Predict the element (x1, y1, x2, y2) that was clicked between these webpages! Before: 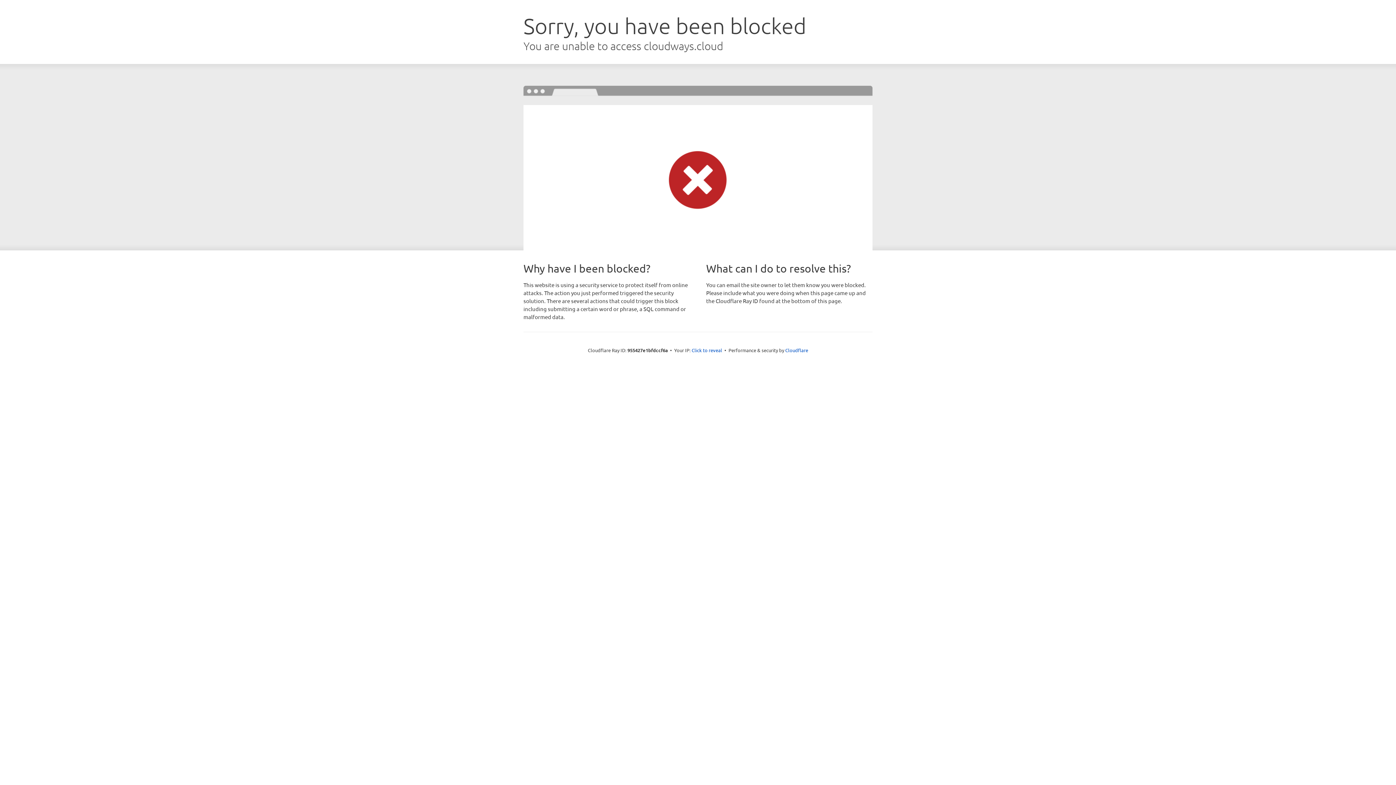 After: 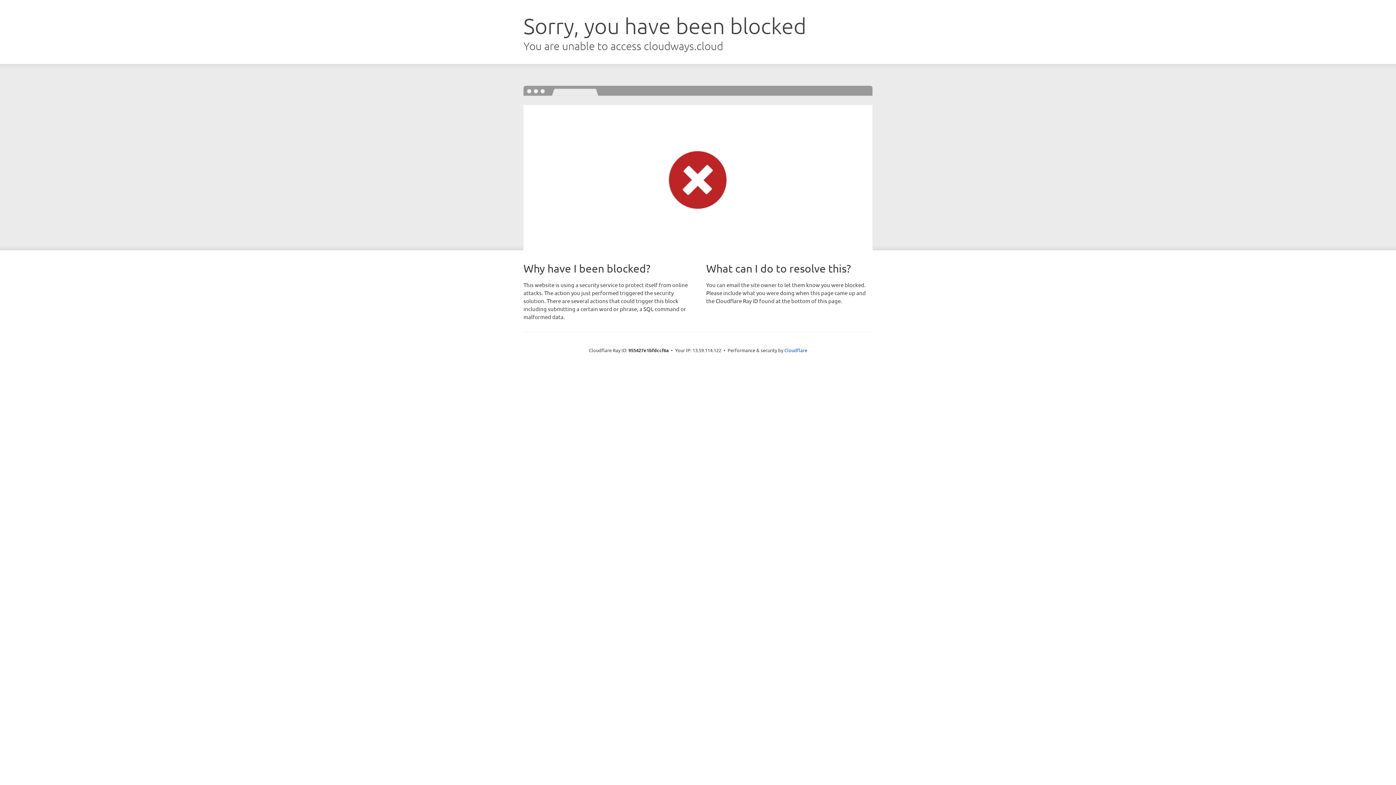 Action: label: Click to reveal bbox: (691, 346, 722, 353)